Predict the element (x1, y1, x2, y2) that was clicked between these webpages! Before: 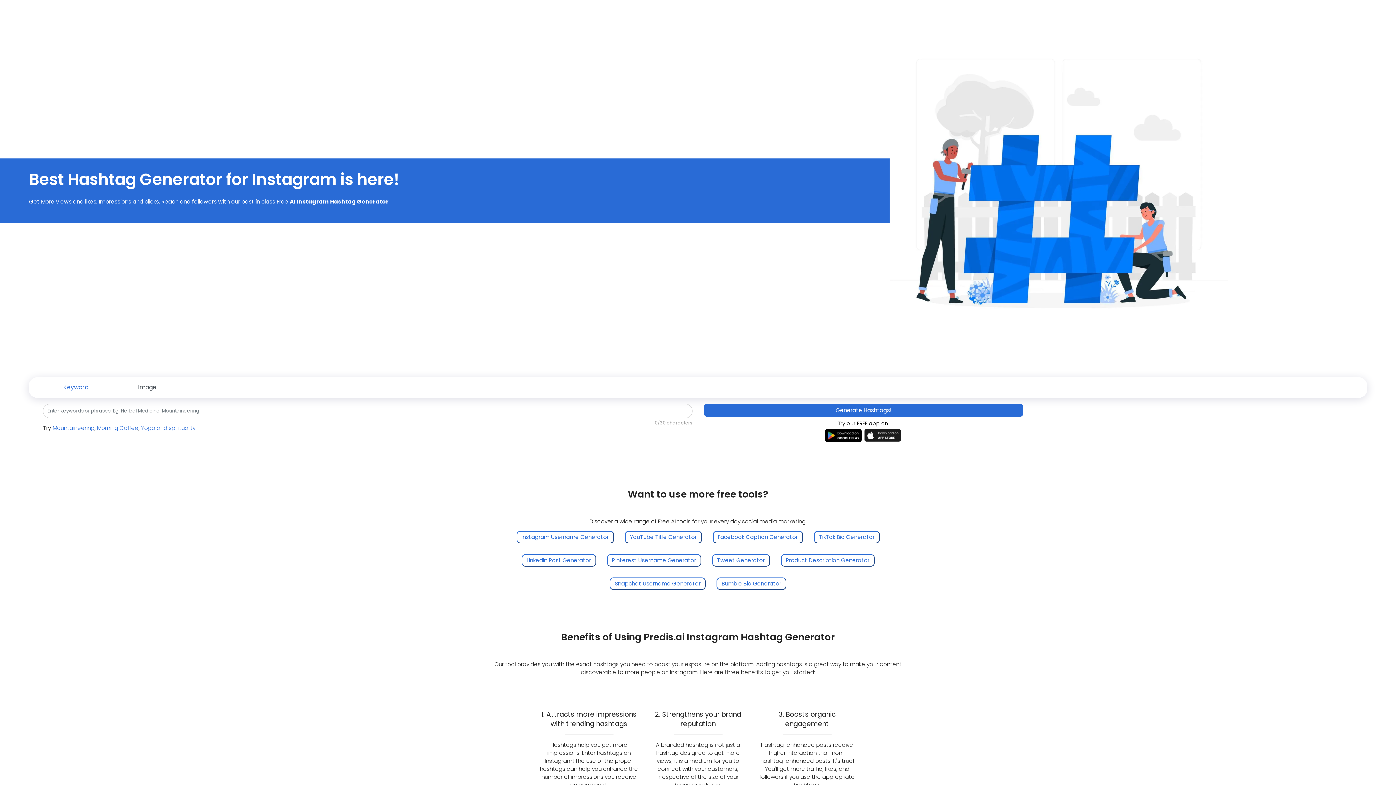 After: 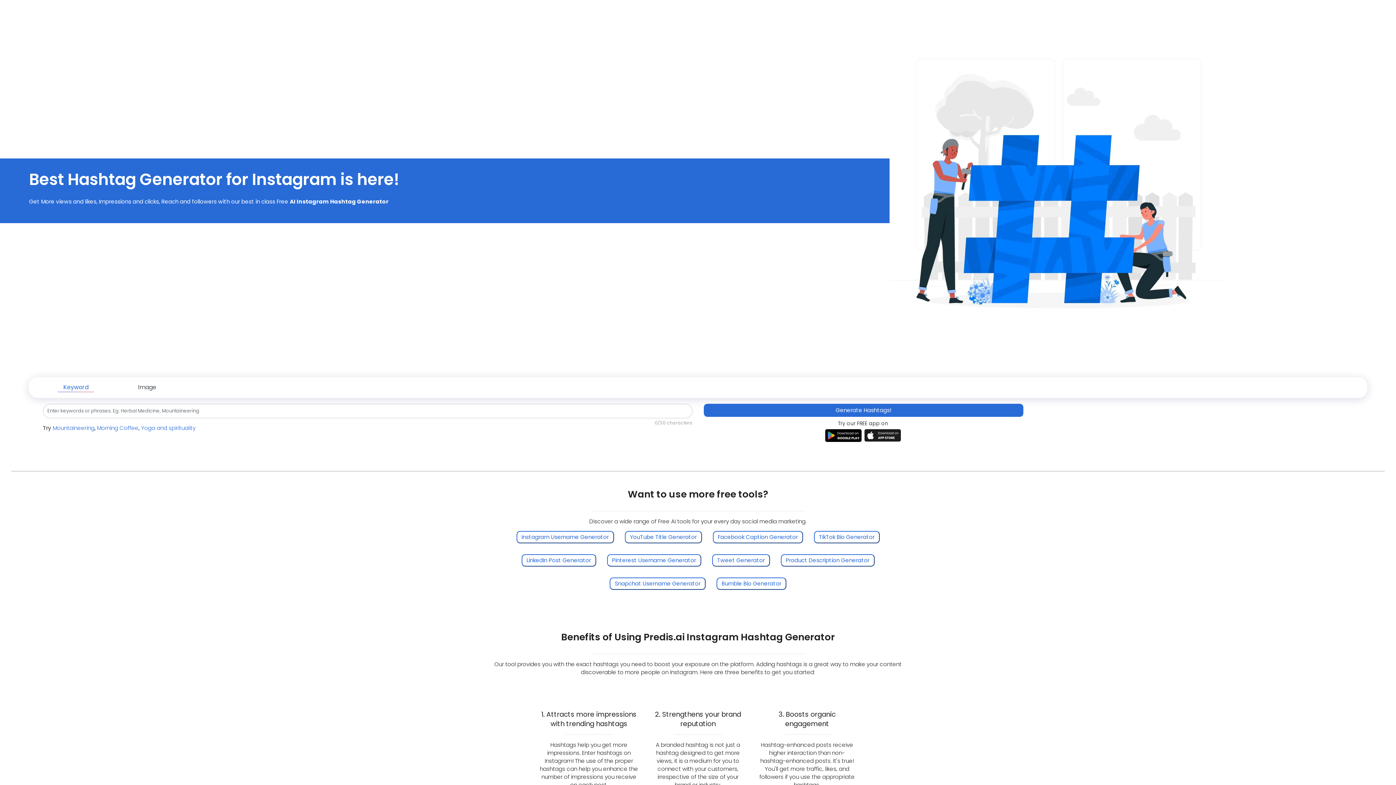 Action: bbox: (825, 429, 861, 442)